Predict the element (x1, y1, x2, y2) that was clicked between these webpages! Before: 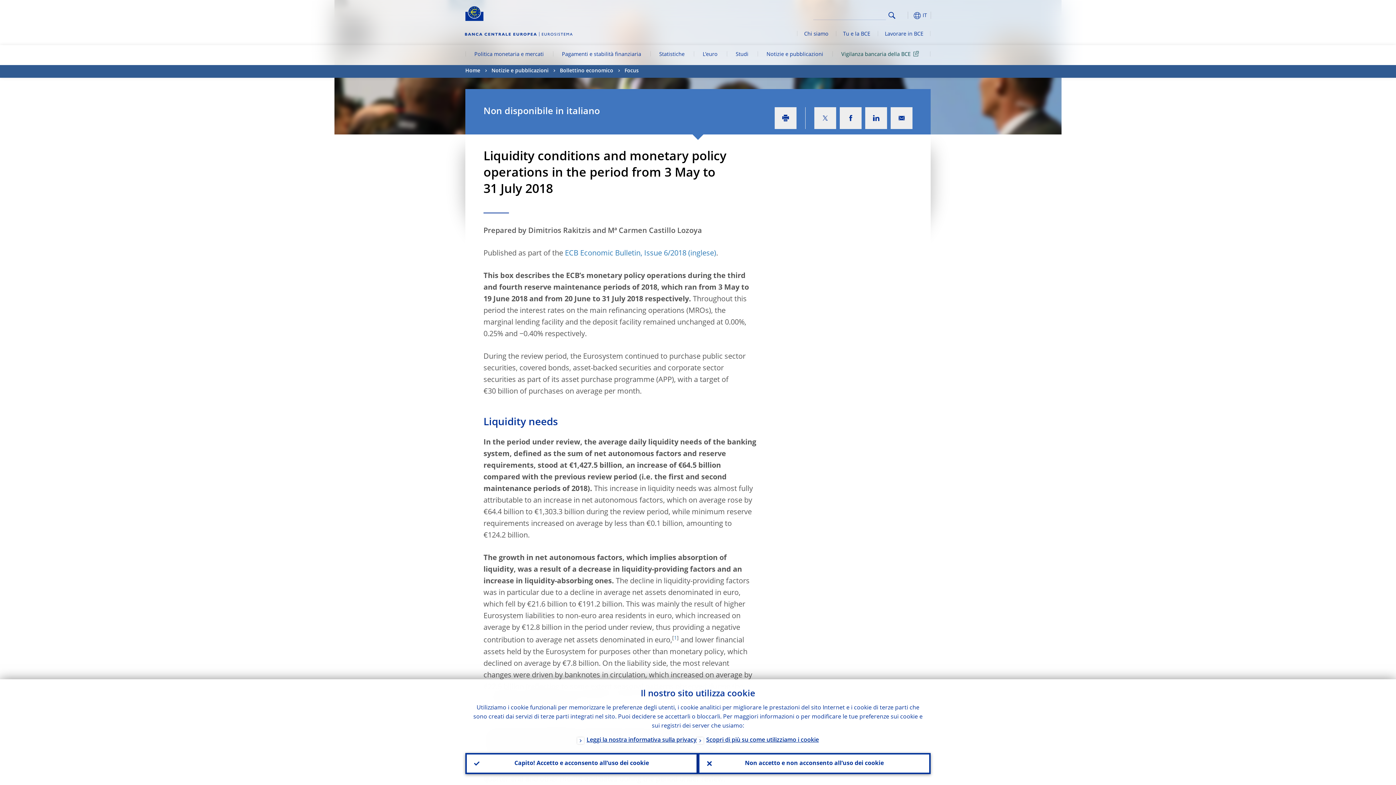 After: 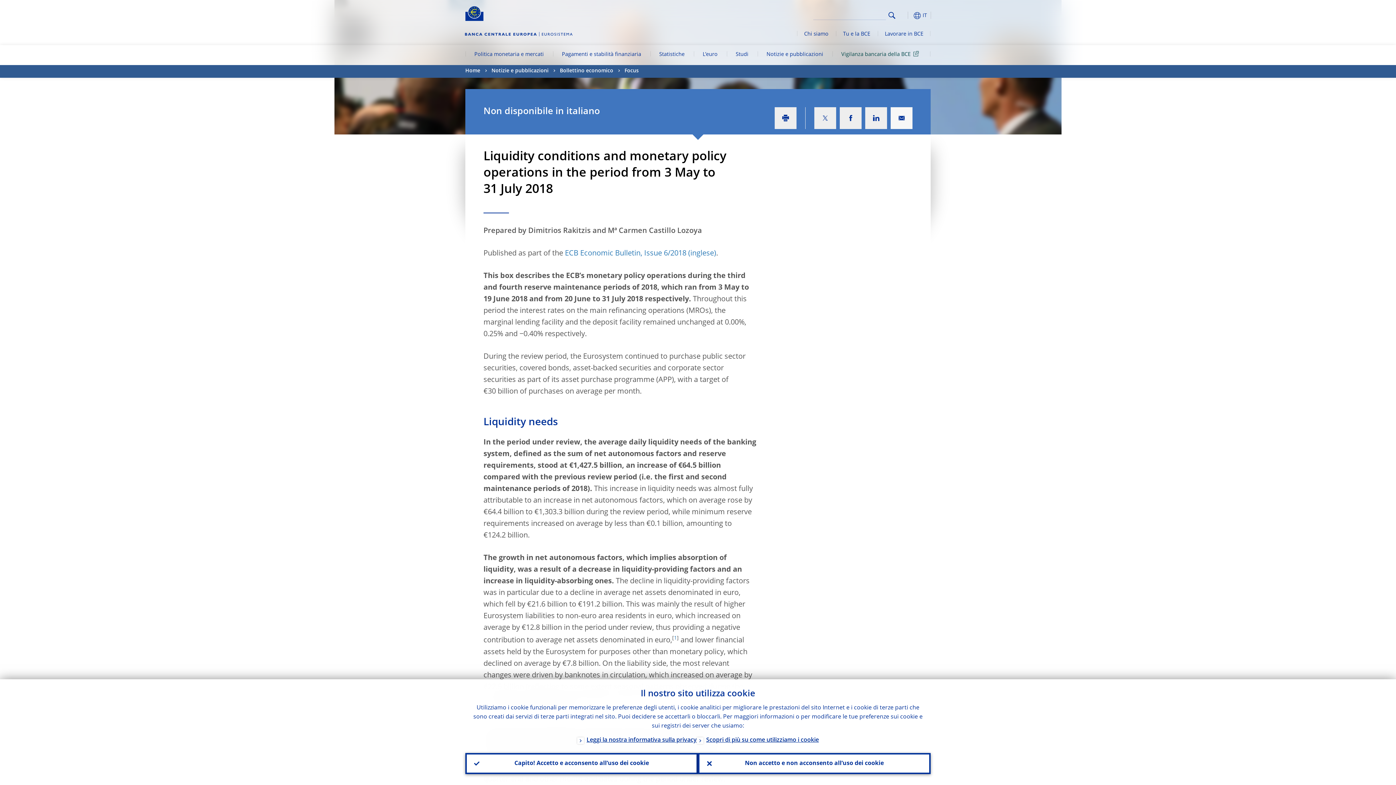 Action: bbox: (890, 107, 912, 129)